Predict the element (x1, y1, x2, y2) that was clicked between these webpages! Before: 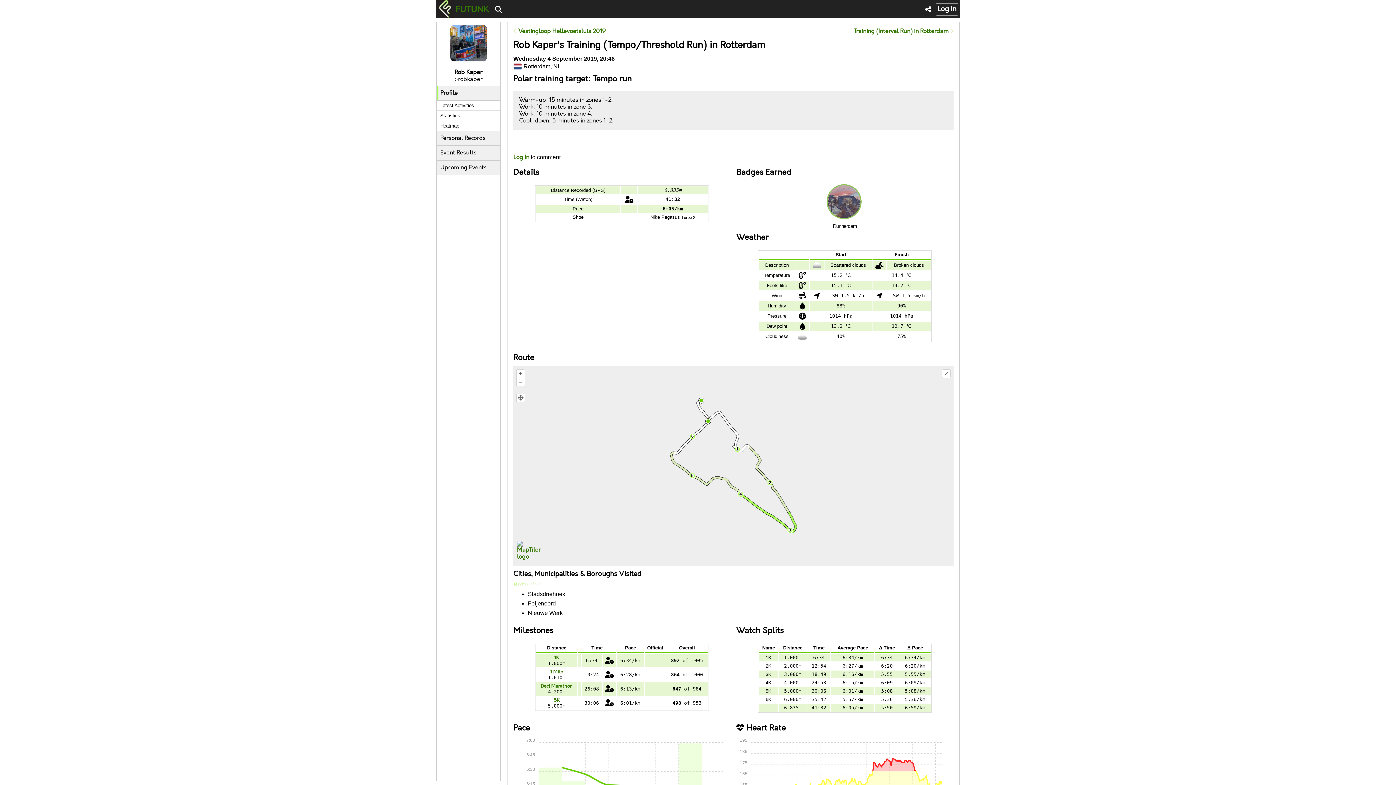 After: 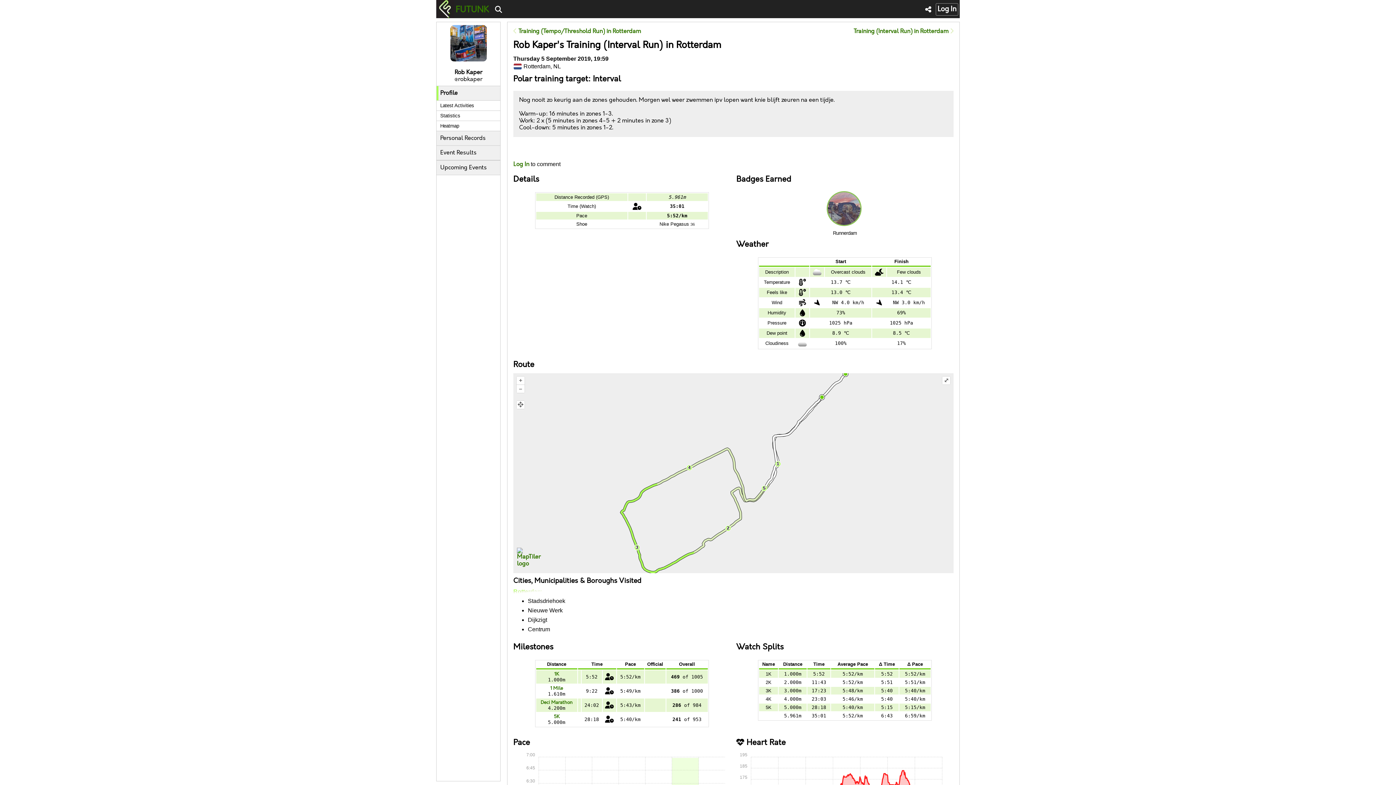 Action: label: Training (Interval Run) in Rotterdam  bbox: (853, 28, 953, 34)